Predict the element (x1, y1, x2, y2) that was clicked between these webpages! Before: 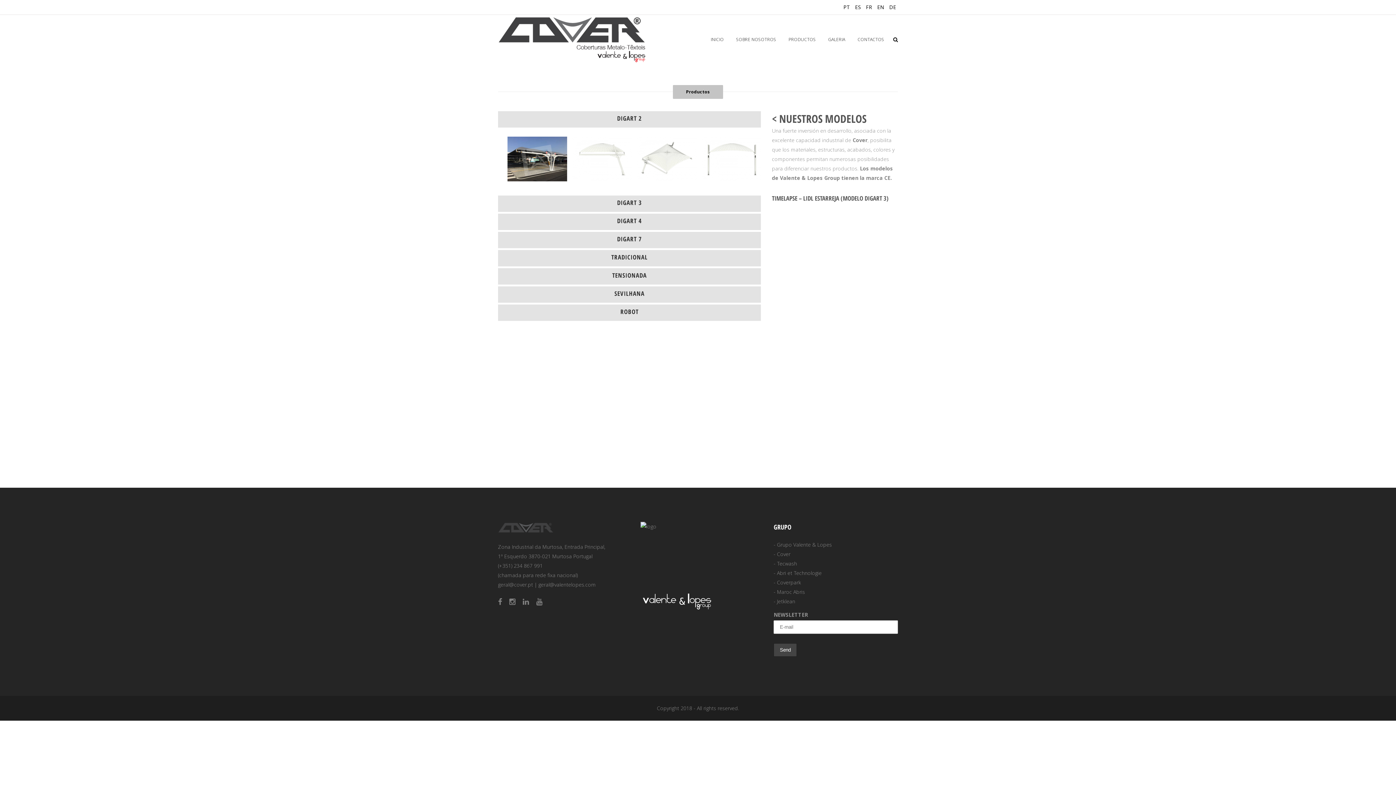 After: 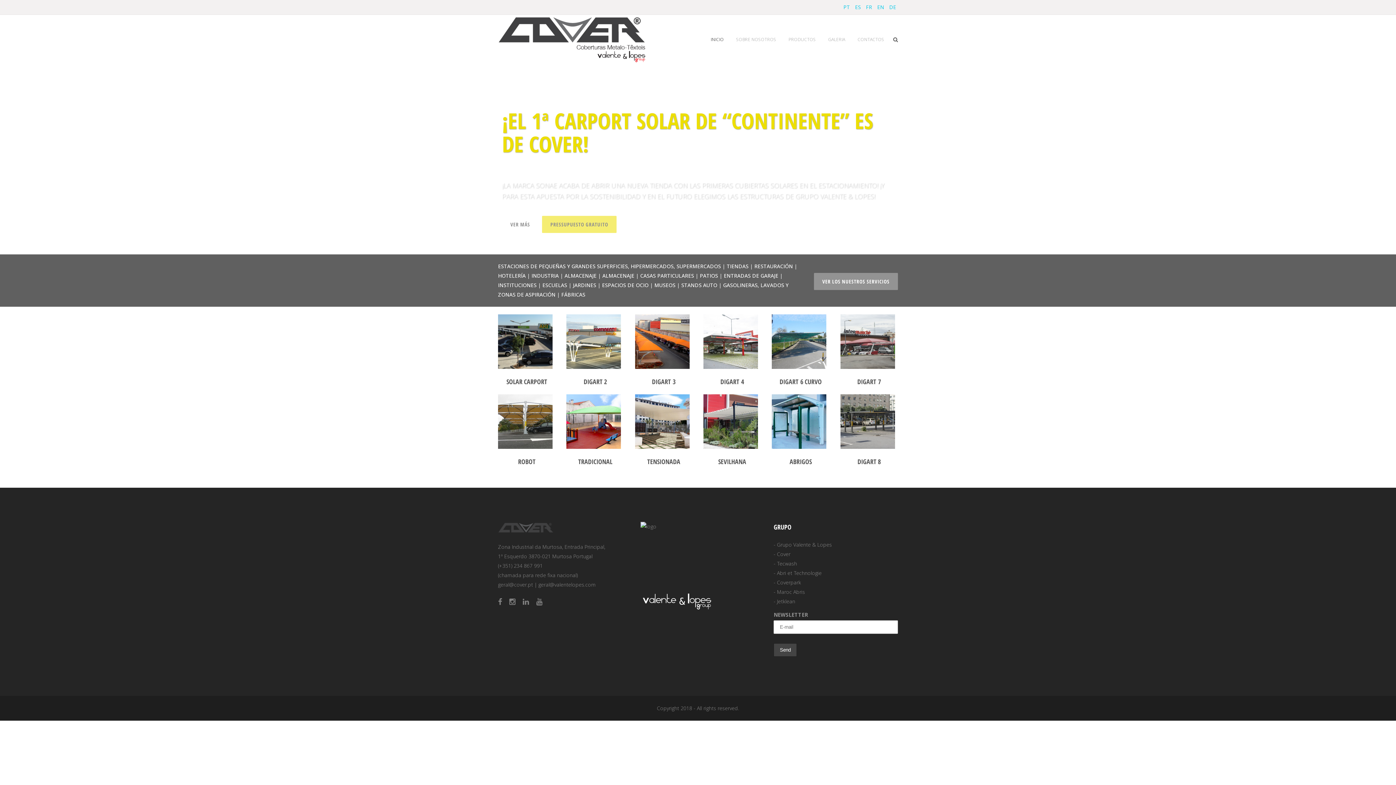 Action: label: INICIO bbox: (704, 14, 730, 64)